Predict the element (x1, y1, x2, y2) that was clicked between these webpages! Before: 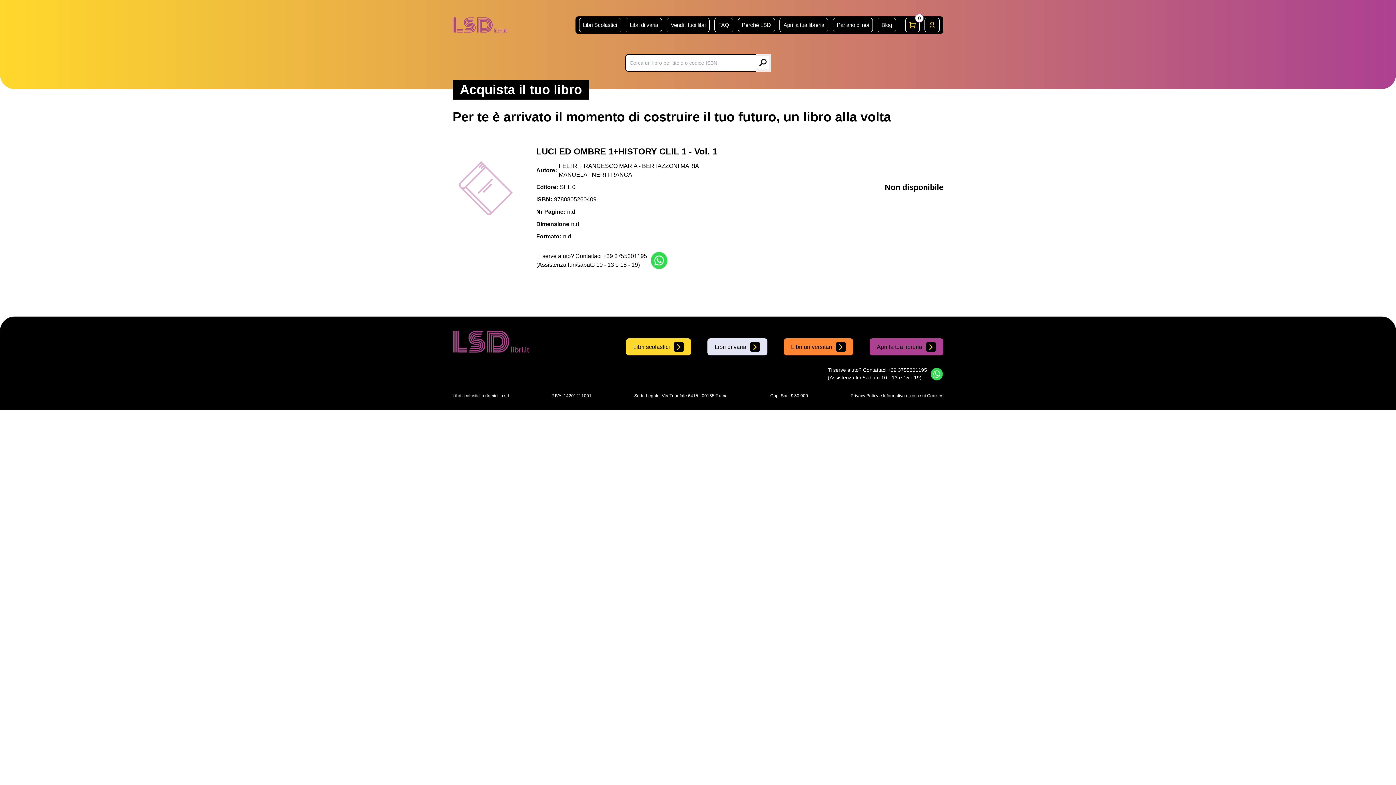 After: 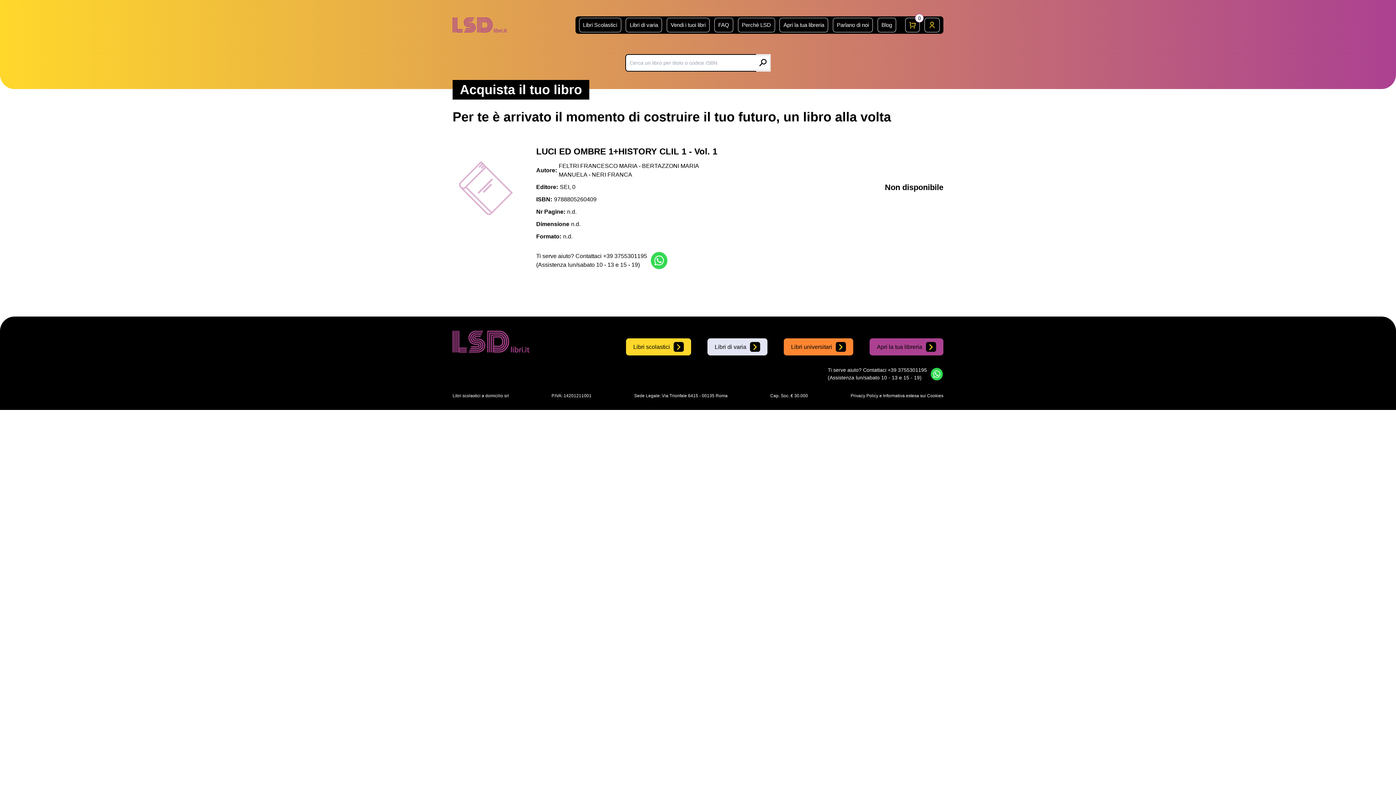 Action: bbox: (930, 367, 943, 380)